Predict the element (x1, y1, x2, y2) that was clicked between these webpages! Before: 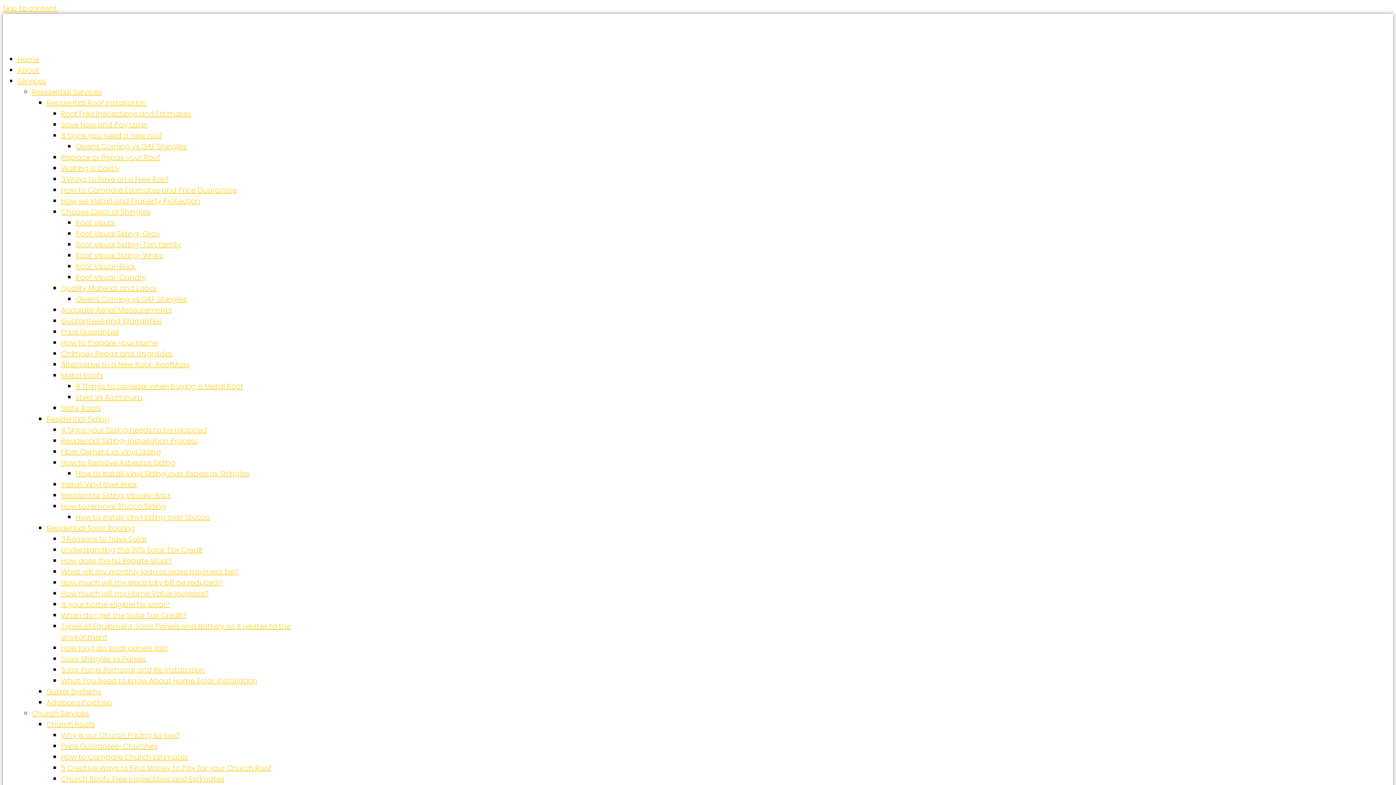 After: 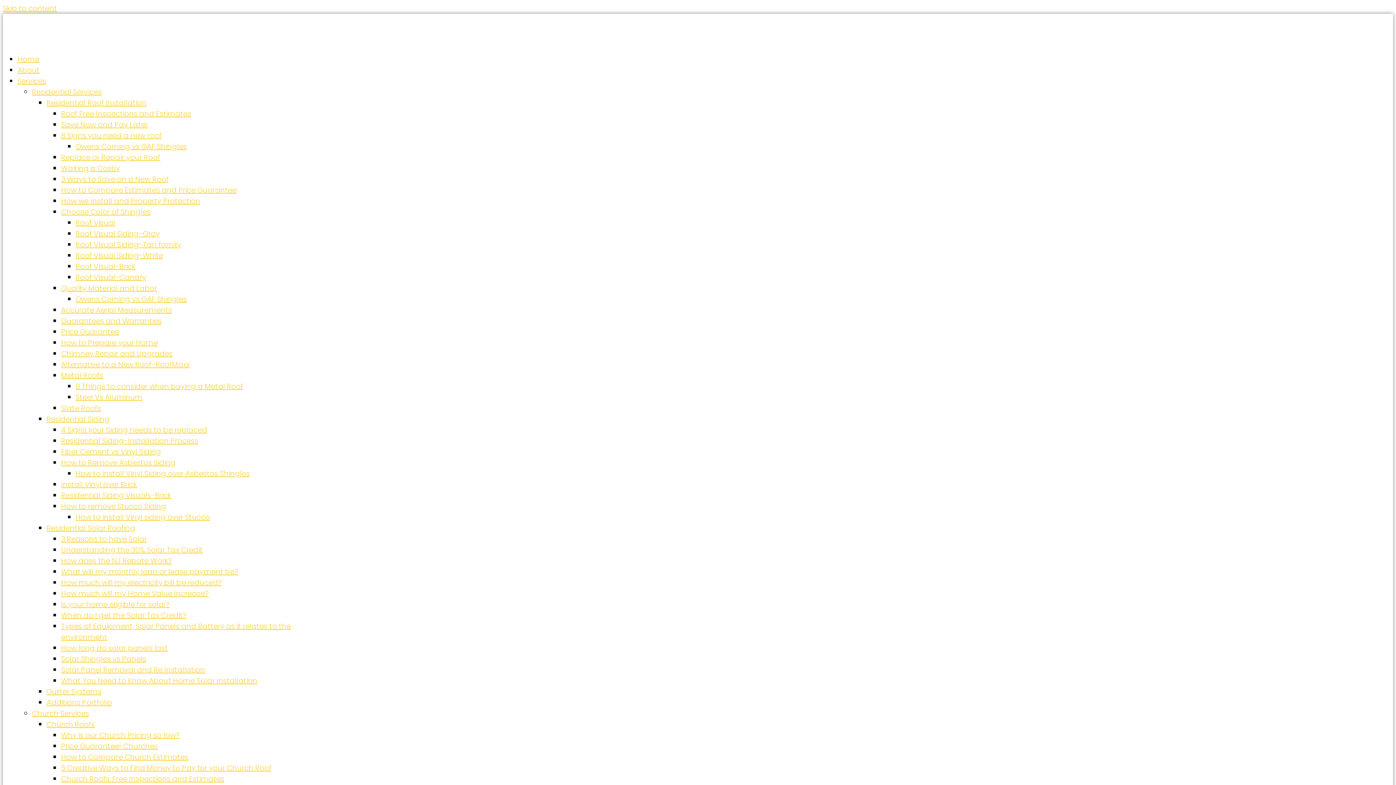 Action: label: Solar Shingles vs Panels bbox: (61, 654, 146, 664)